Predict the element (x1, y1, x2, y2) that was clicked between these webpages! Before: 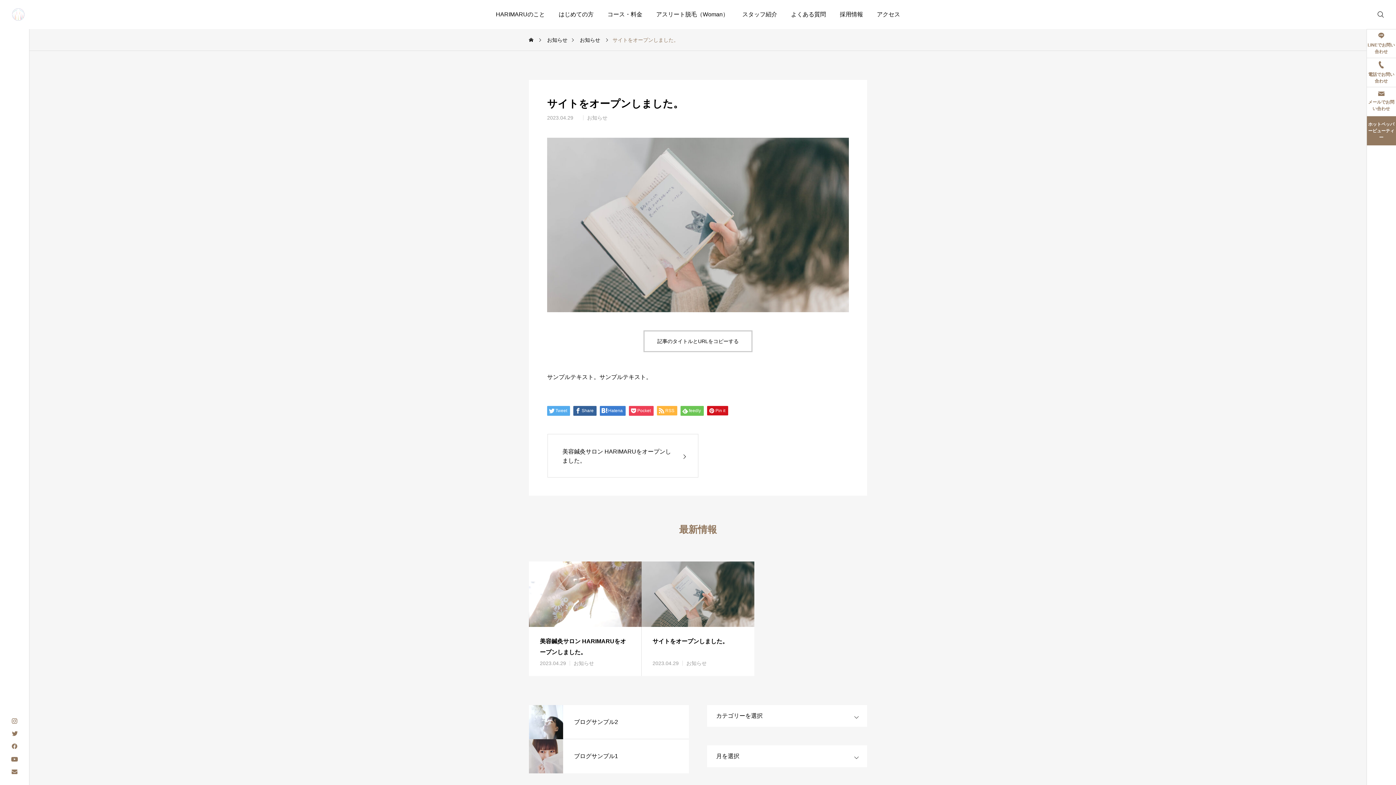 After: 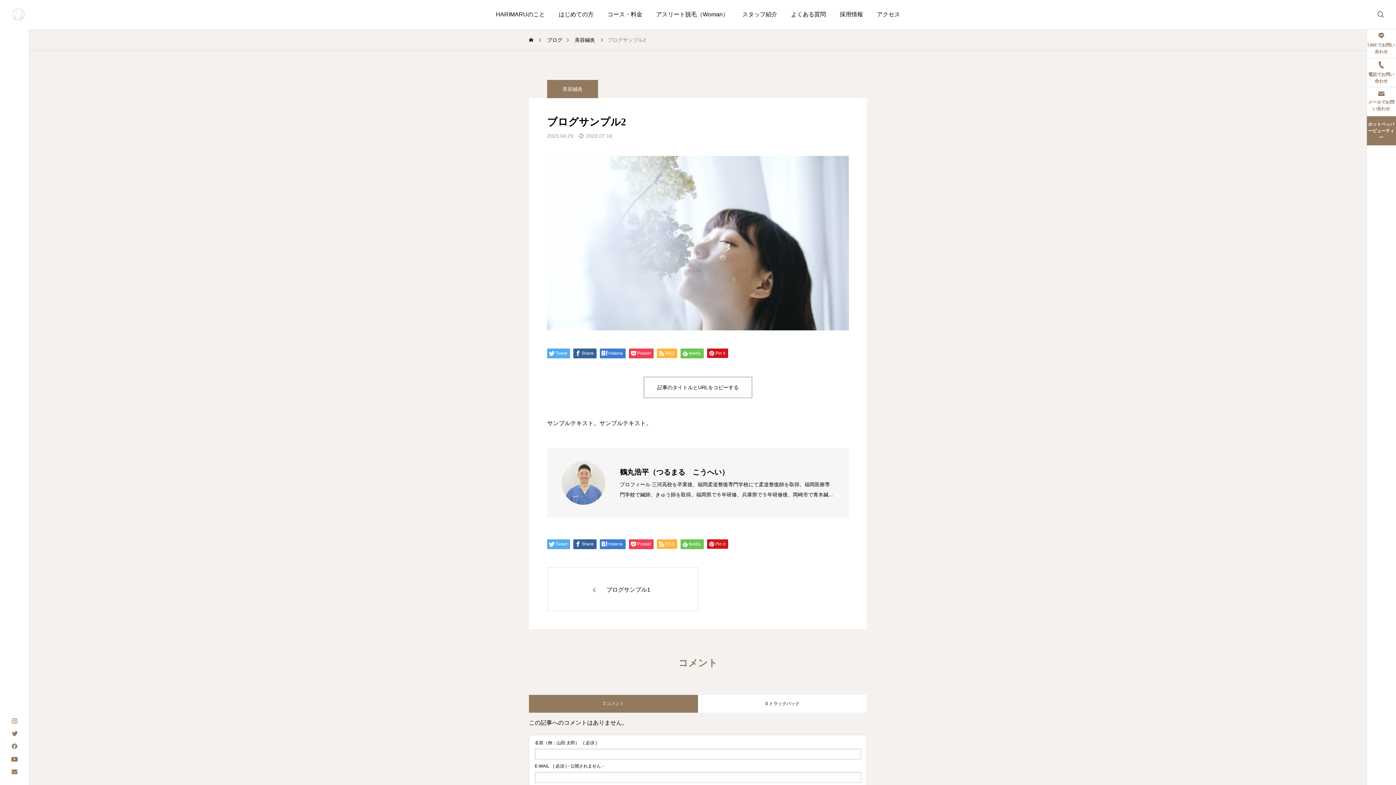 Action: label: ブログサンプル2 bbox: (529, 705, 689, 739)